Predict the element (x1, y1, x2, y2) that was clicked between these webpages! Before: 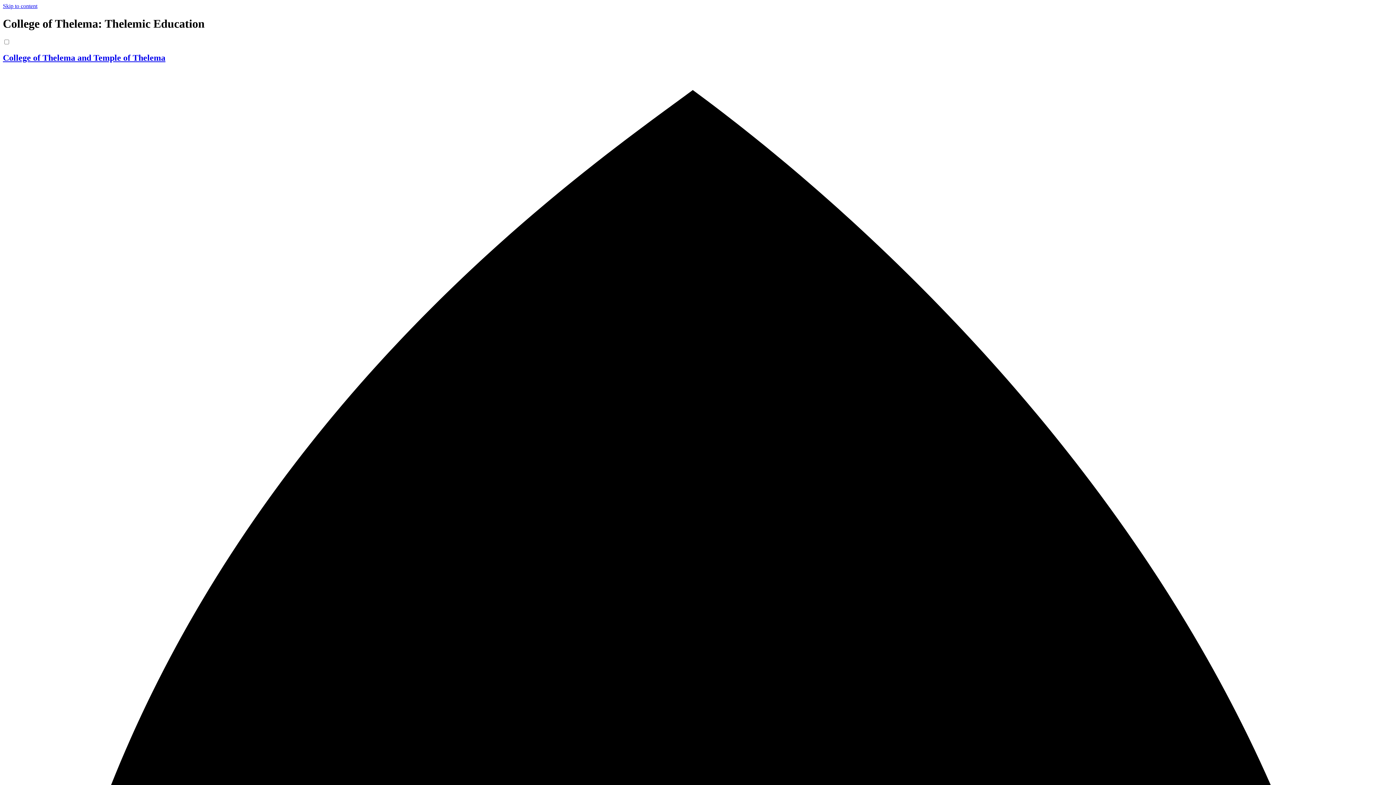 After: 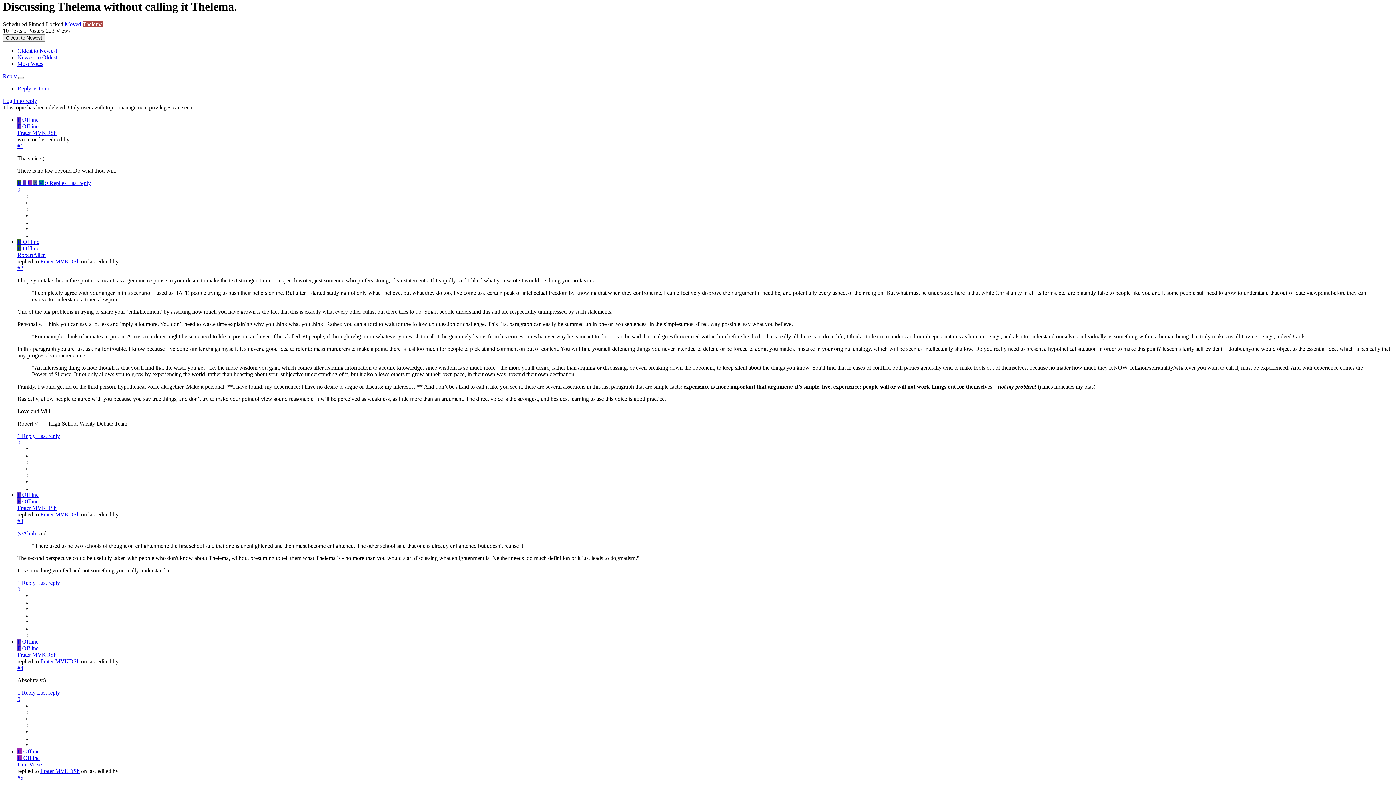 Action: label: Skip to content bbox: (2, 2, 37, 9)